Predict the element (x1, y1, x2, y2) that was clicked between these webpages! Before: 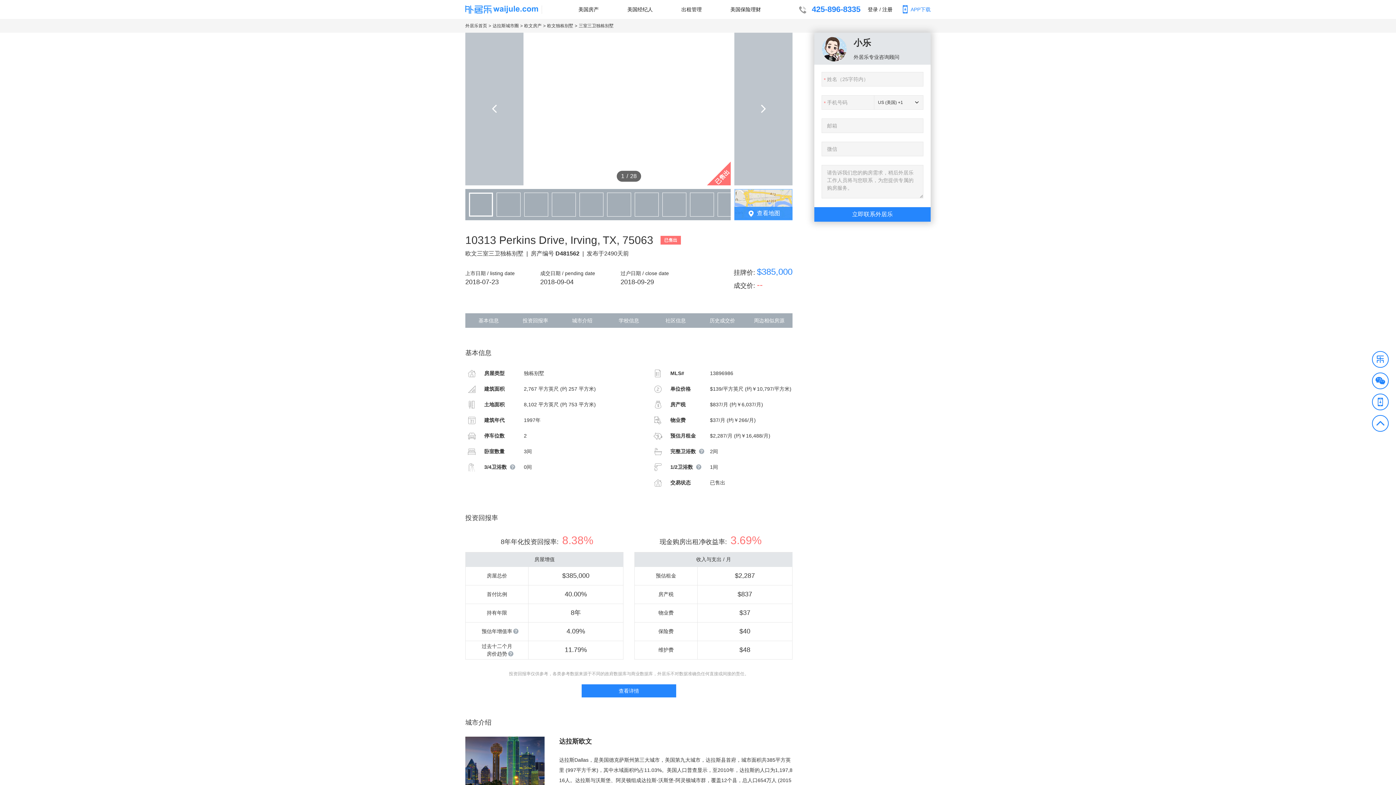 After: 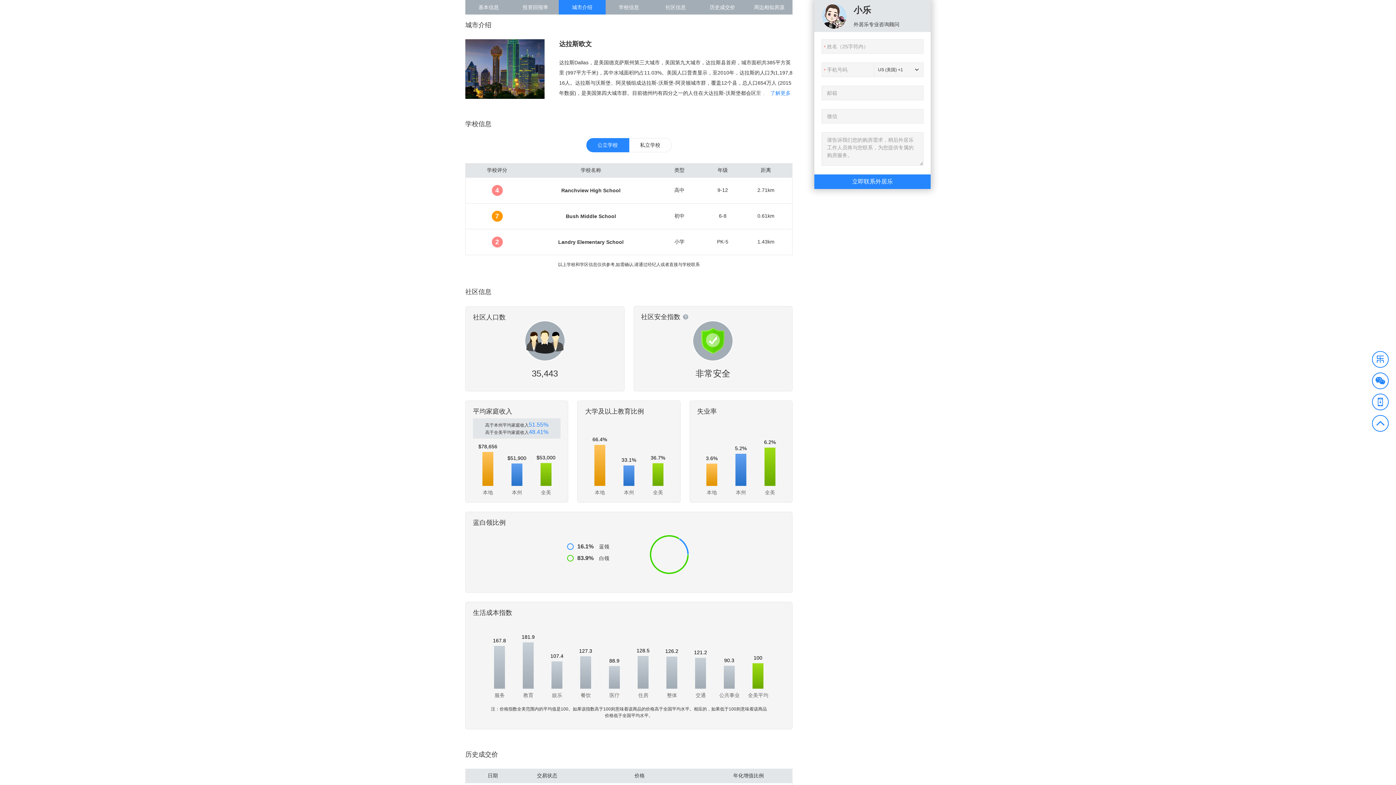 Action: bbox: (558, 313, 605, 328) label: 城市介绍